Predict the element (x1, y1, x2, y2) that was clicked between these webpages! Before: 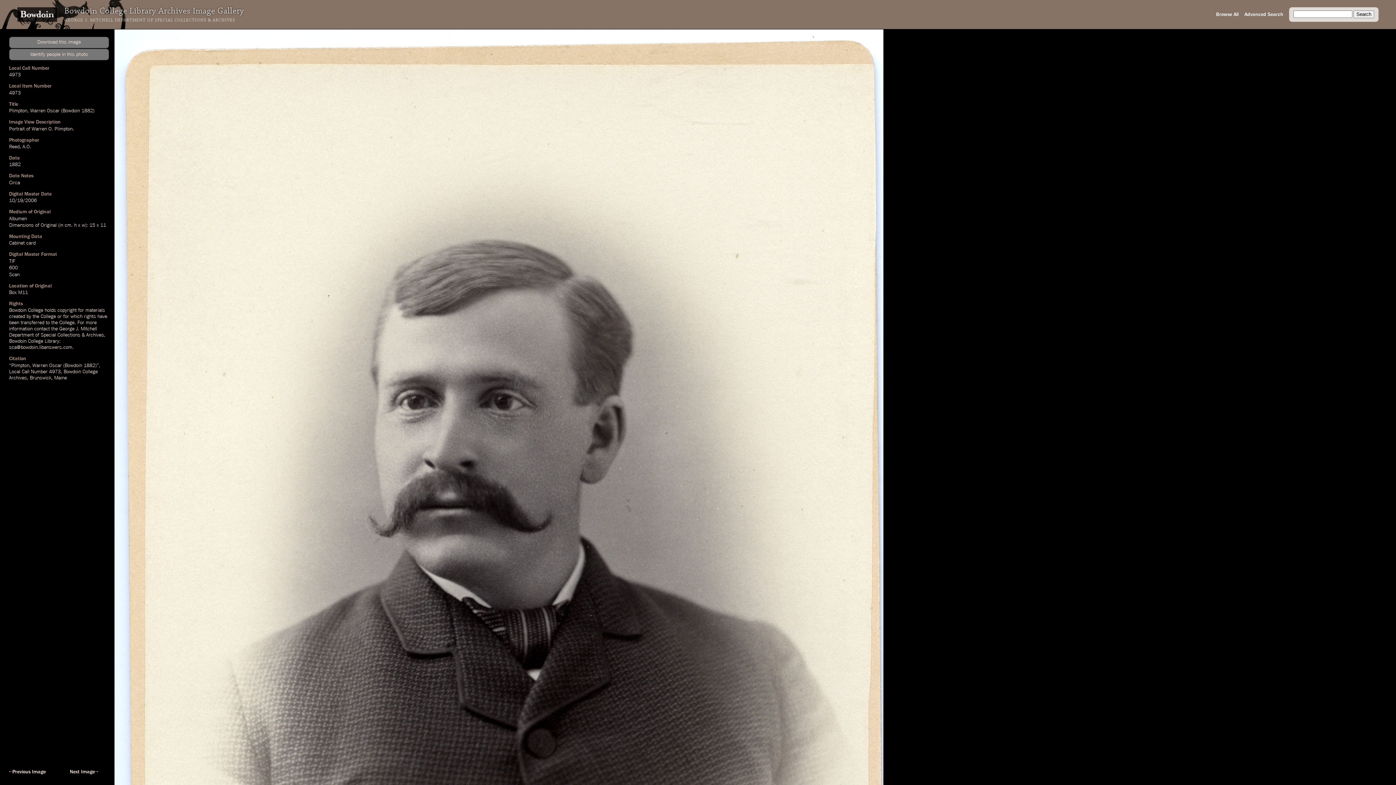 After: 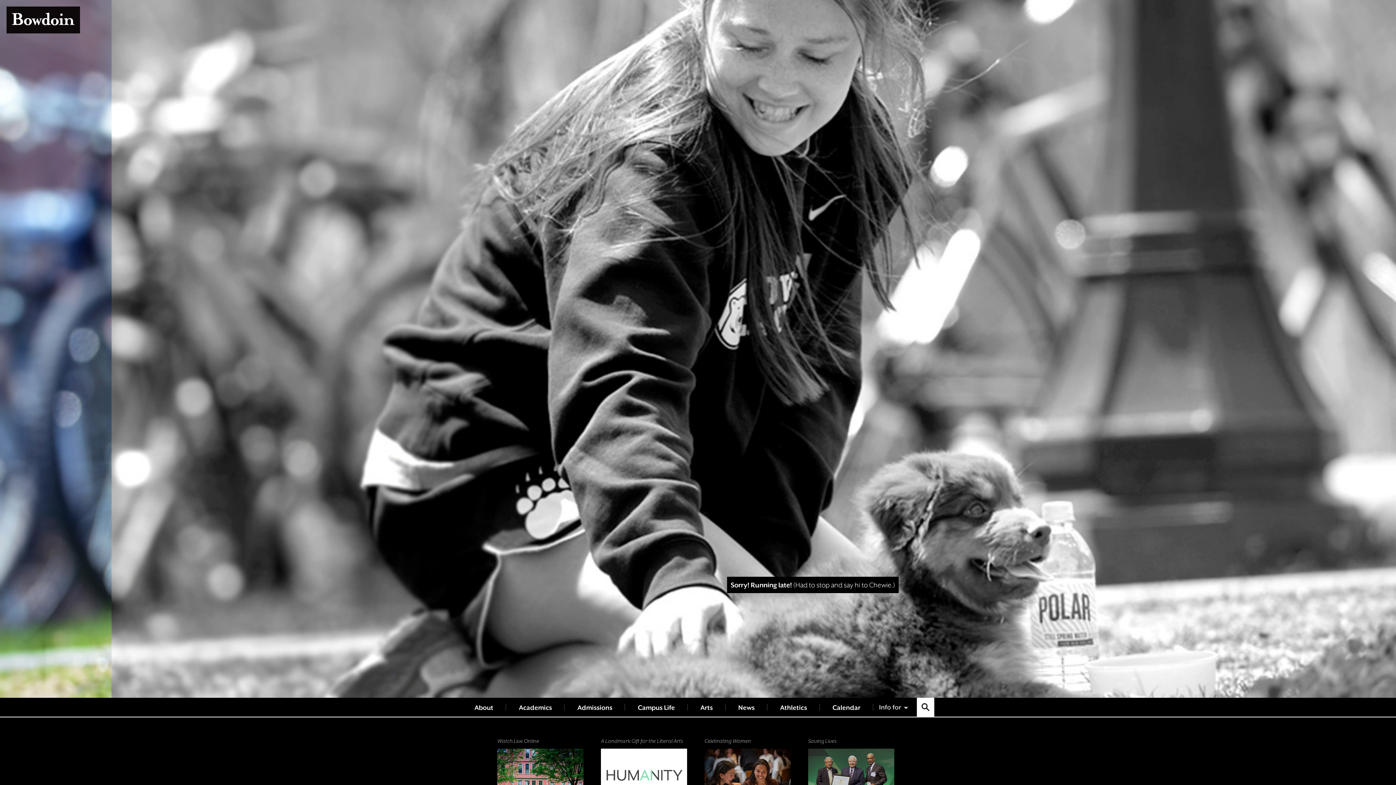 Action: bbox: (17, 7, 57, 21)